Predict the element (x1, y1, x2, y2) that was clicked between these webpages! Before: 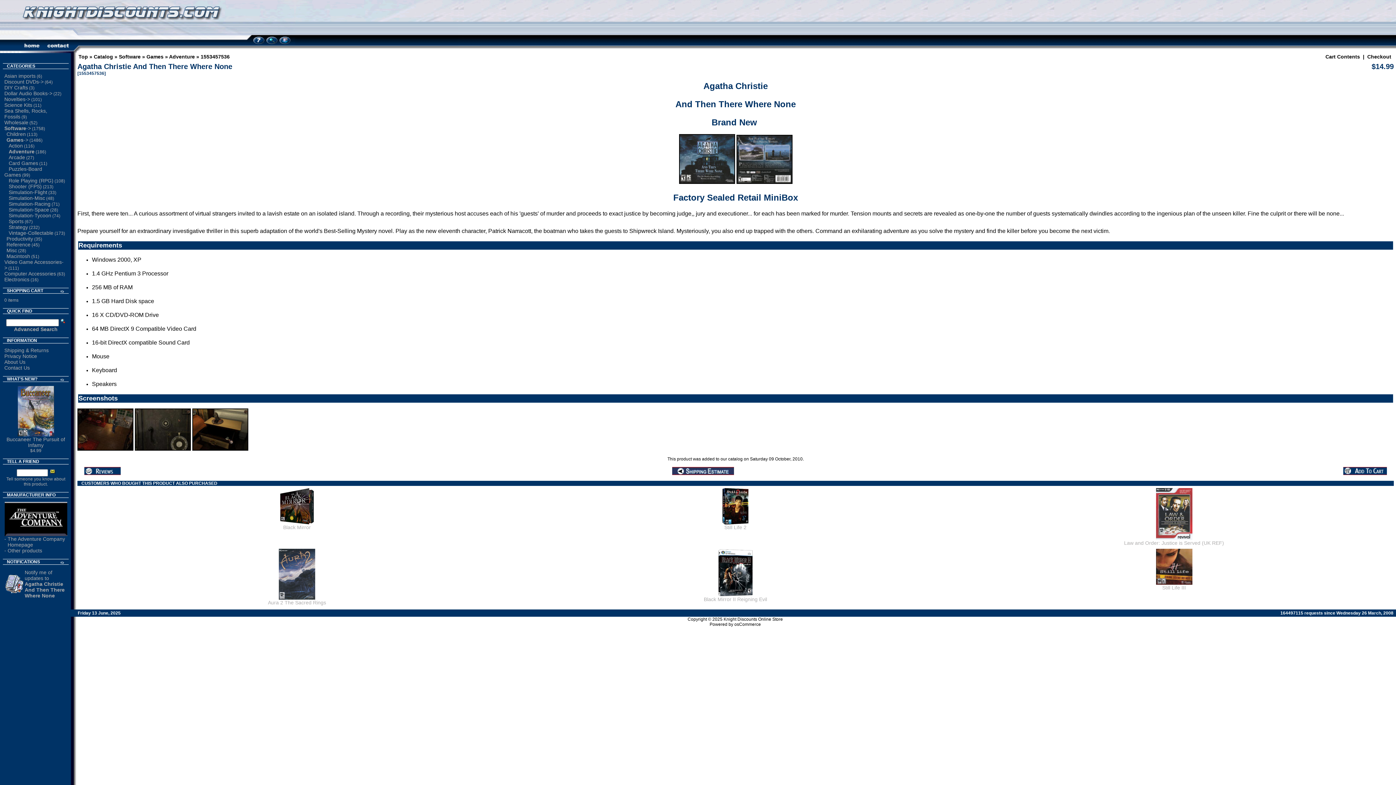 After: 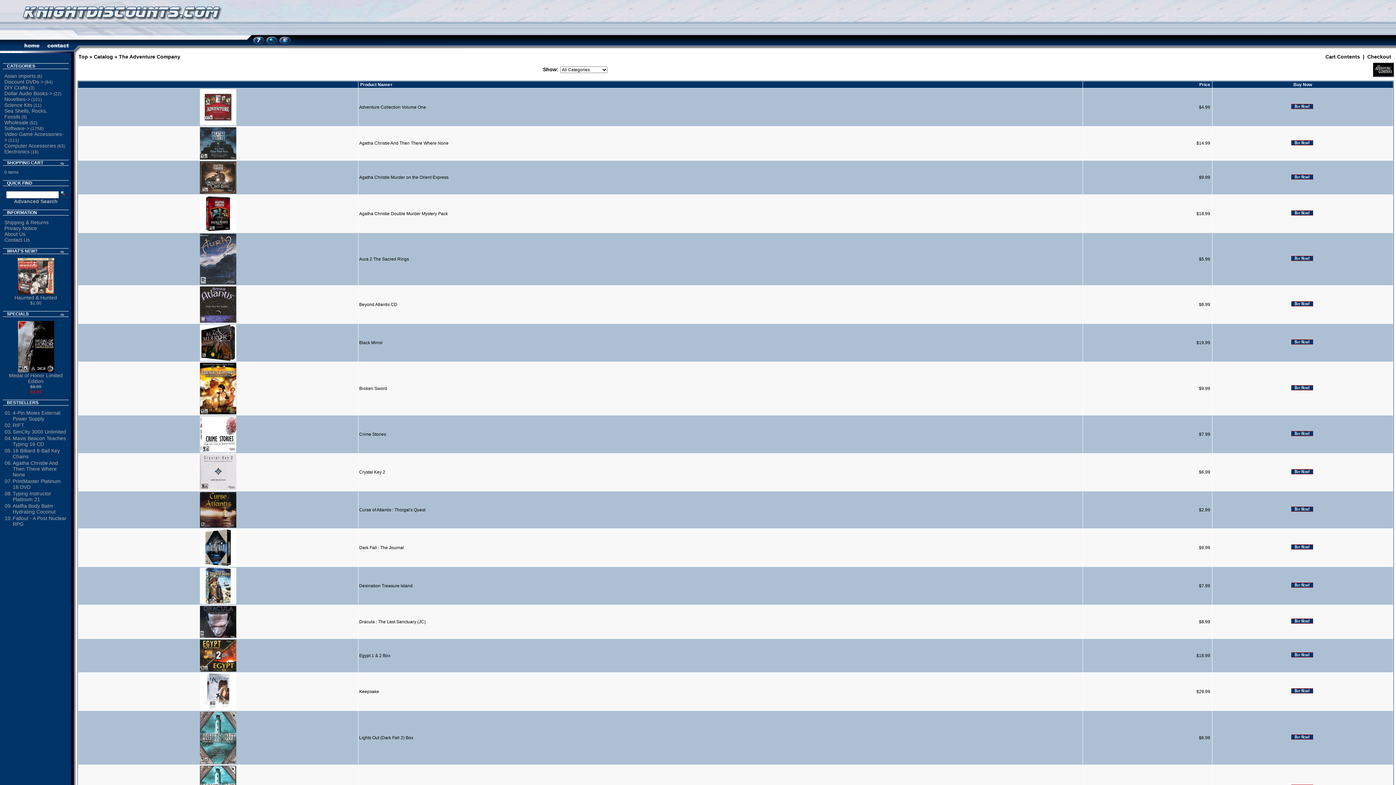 Action: label: Other products bbox: (7, 548, 42, 553)